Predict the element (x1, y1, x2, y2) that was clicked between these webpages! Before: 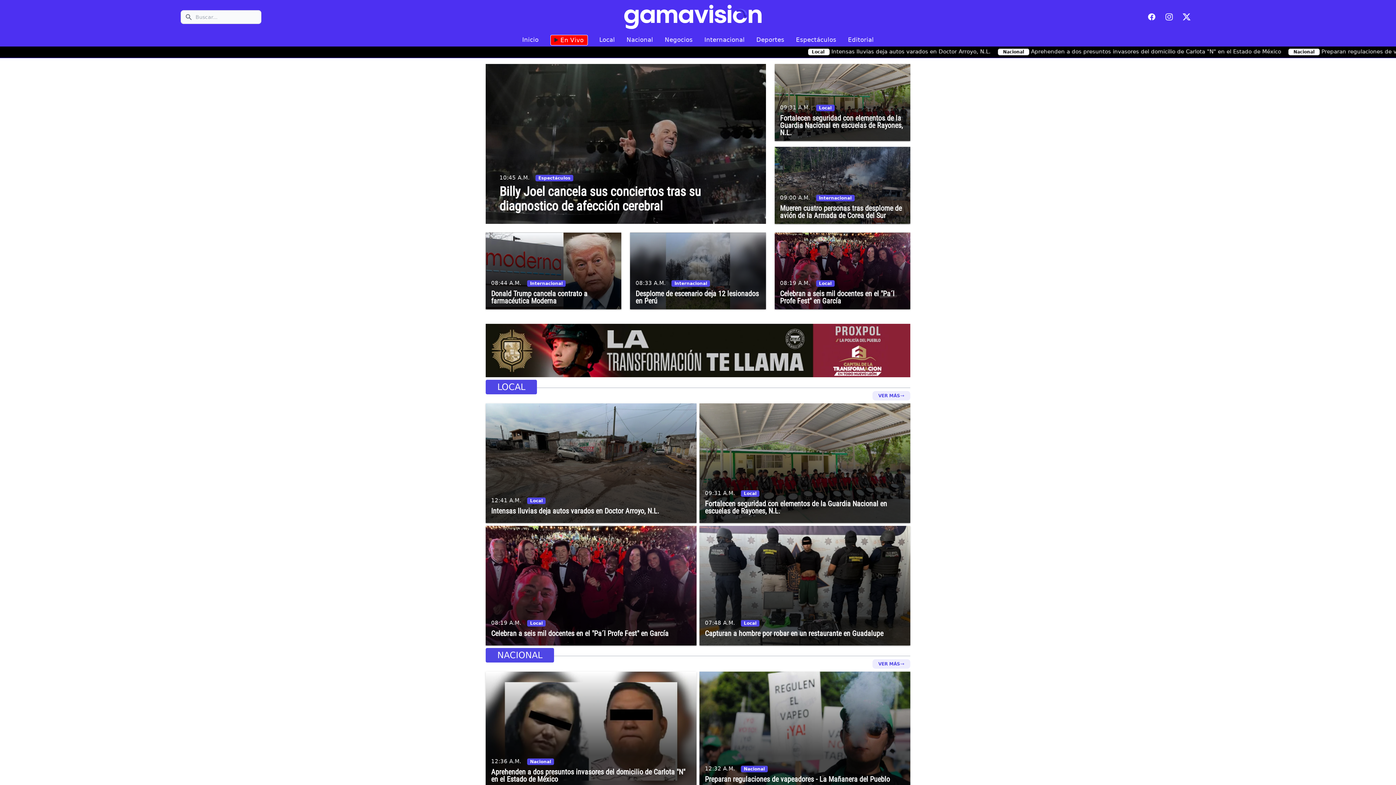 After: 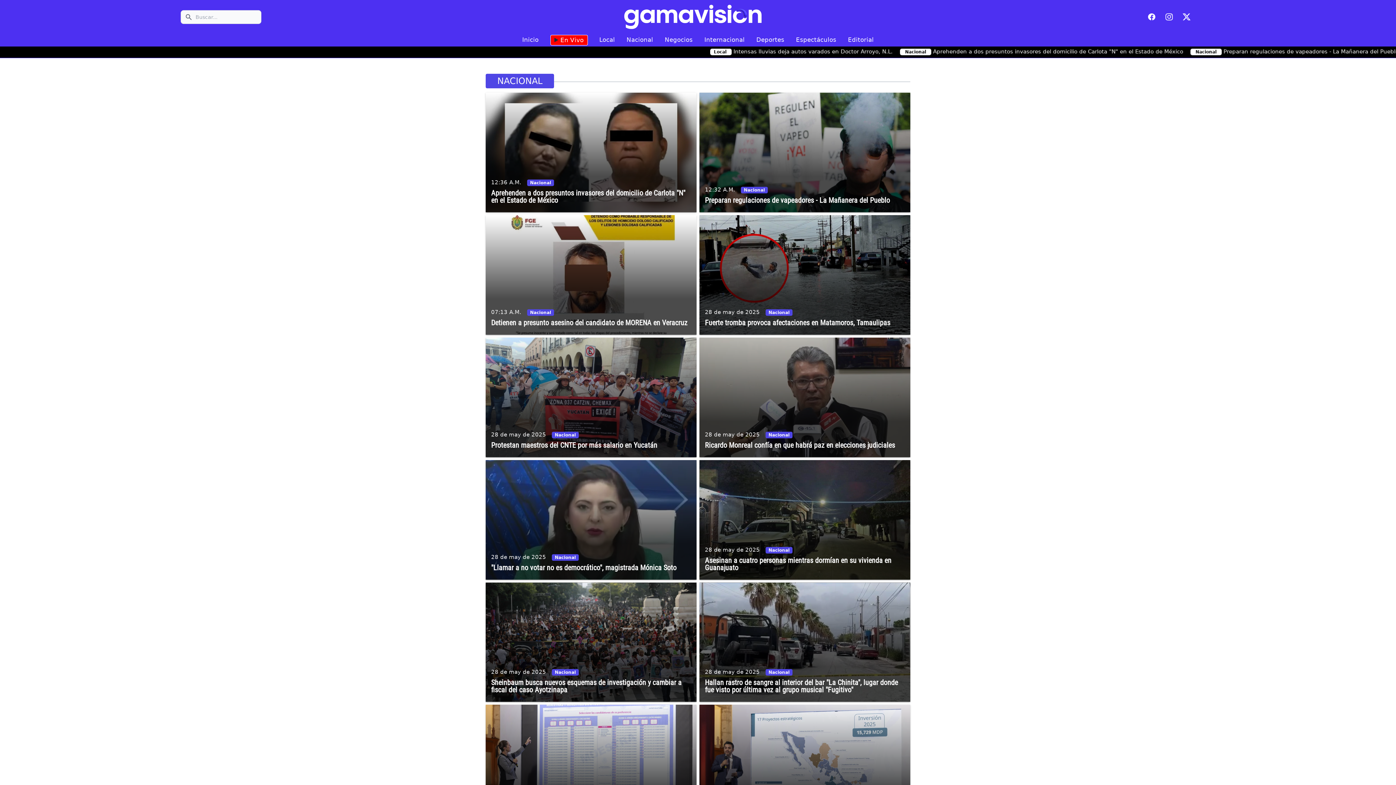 Action: bbox: (872, 659, 910, 668) label: VER MÁS